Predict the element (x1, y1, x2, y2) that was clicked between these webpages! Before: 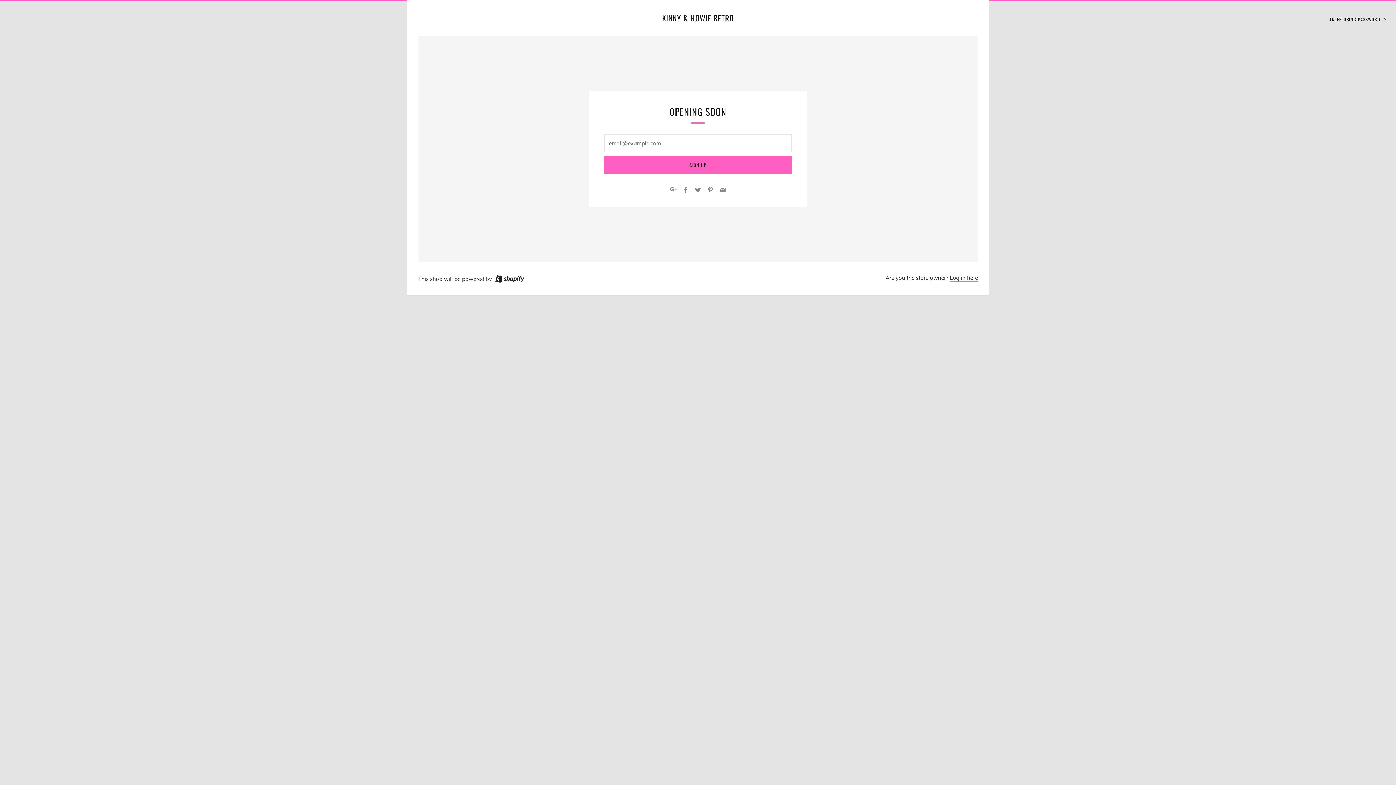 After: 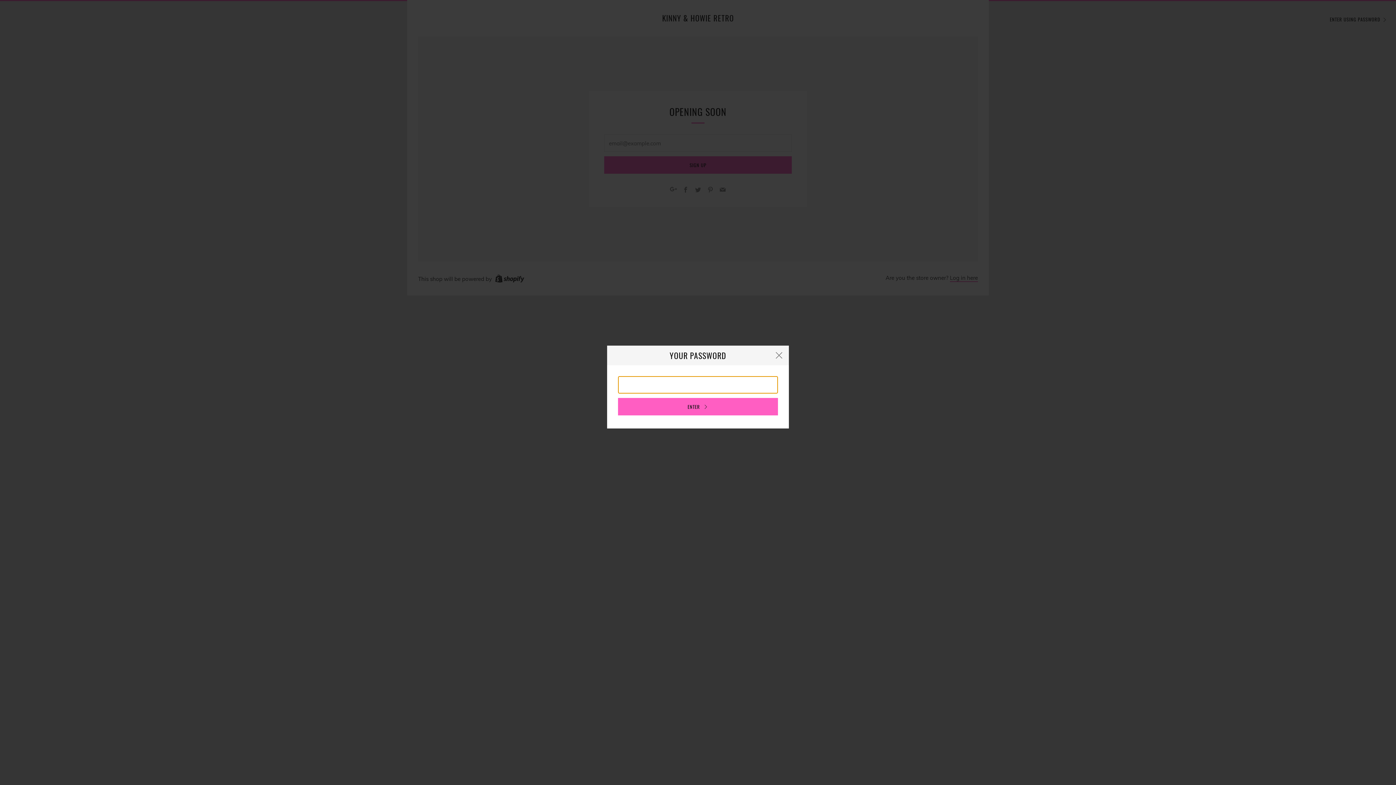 Action: bbox: (1330, 15, 1385, 22) label: ENTER USING PASSWORD